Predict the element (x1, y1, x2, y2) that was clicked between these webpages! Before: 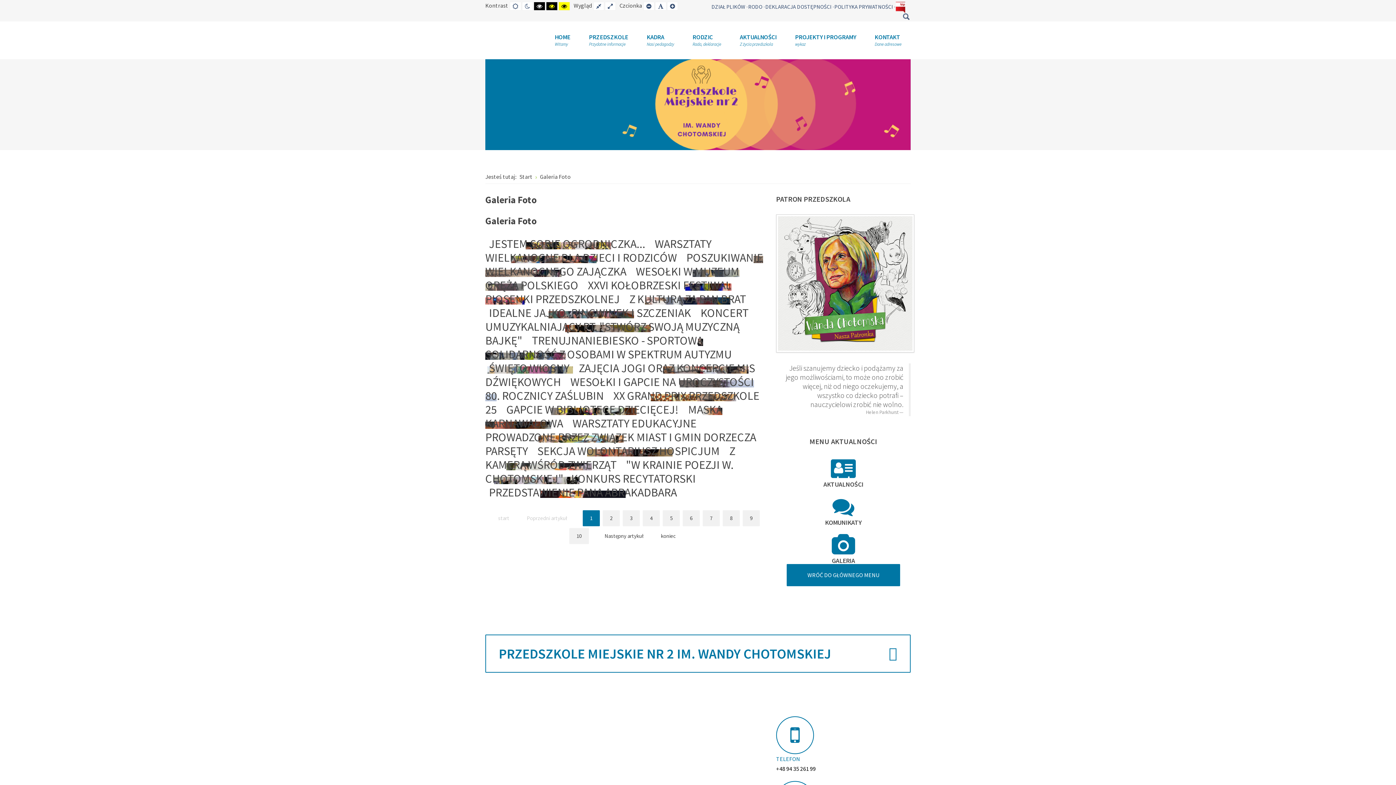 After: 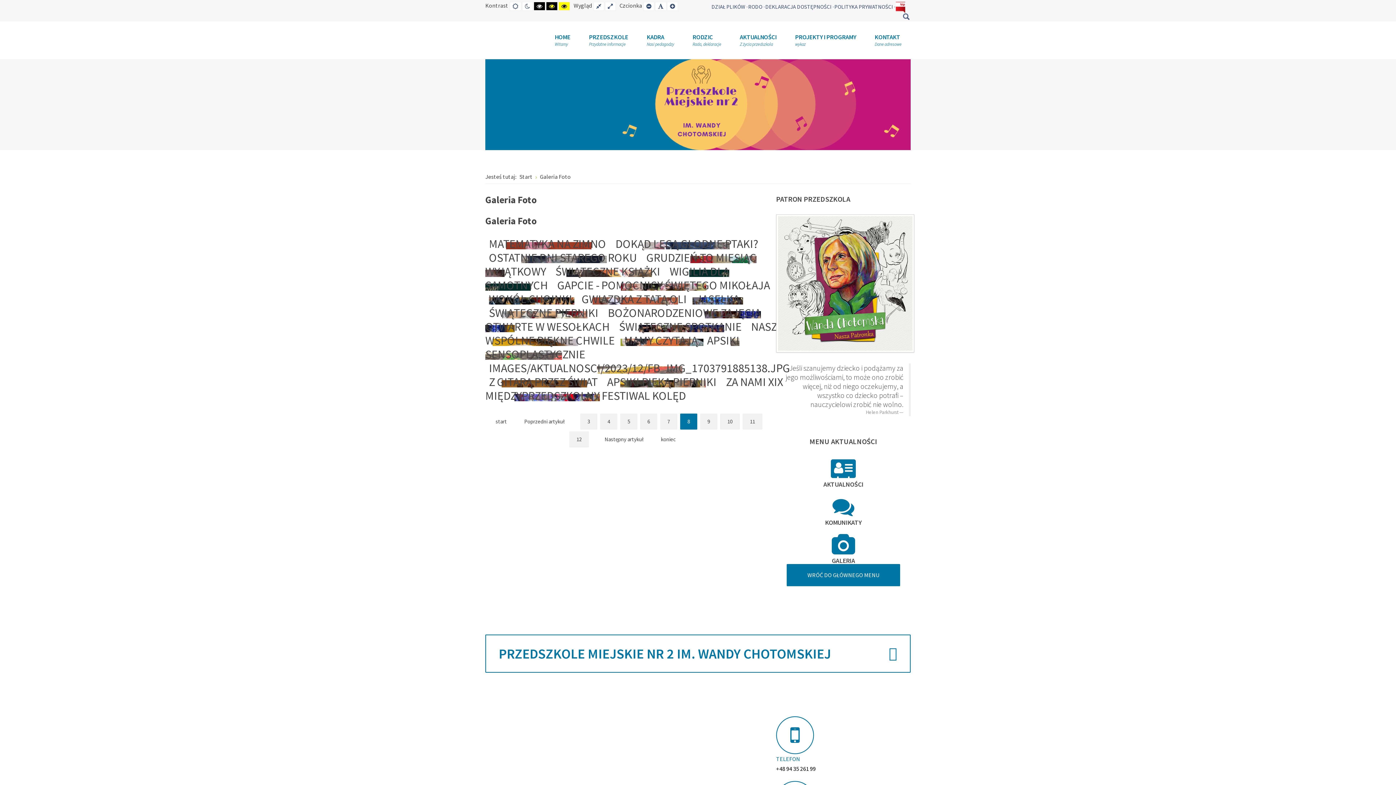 Action: label: 8 bbox: (722, 510, 740, 526)